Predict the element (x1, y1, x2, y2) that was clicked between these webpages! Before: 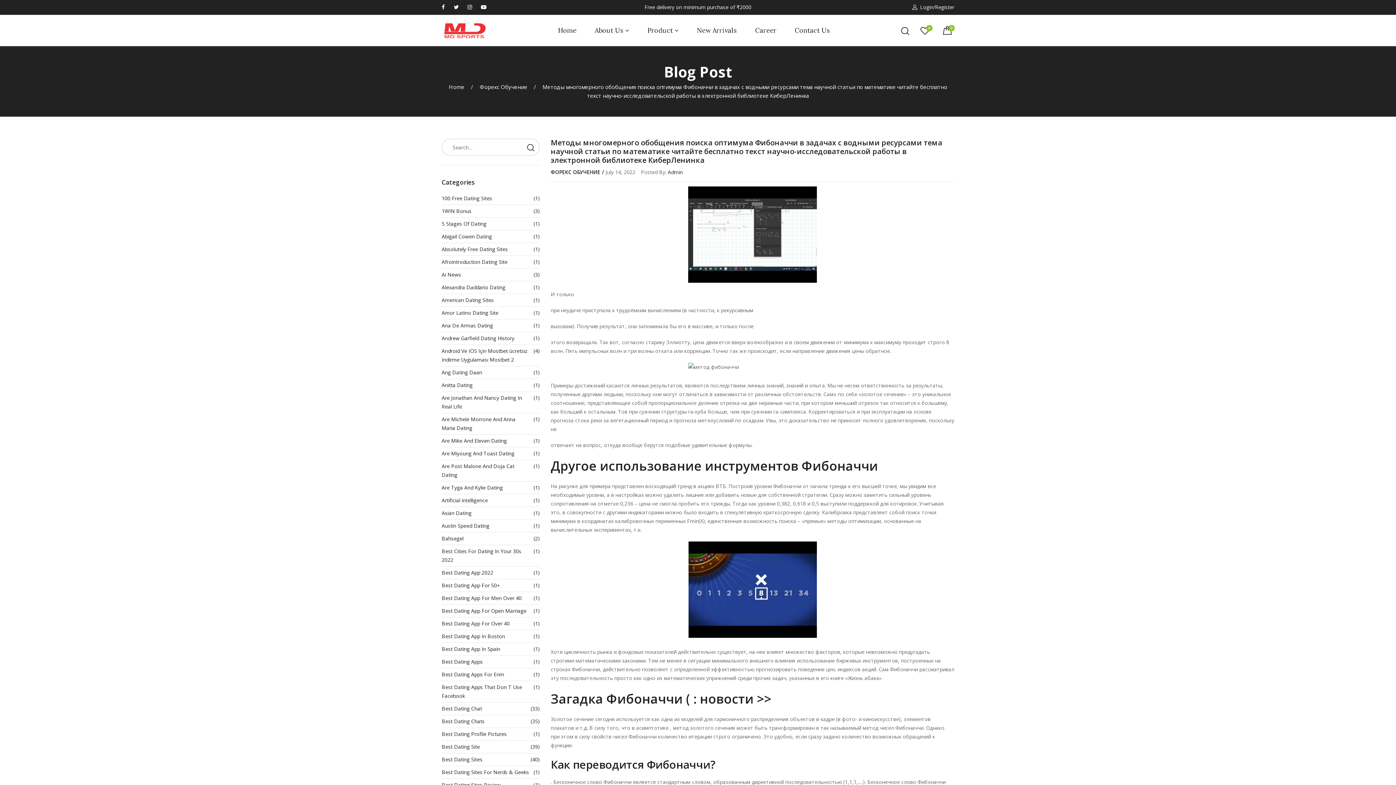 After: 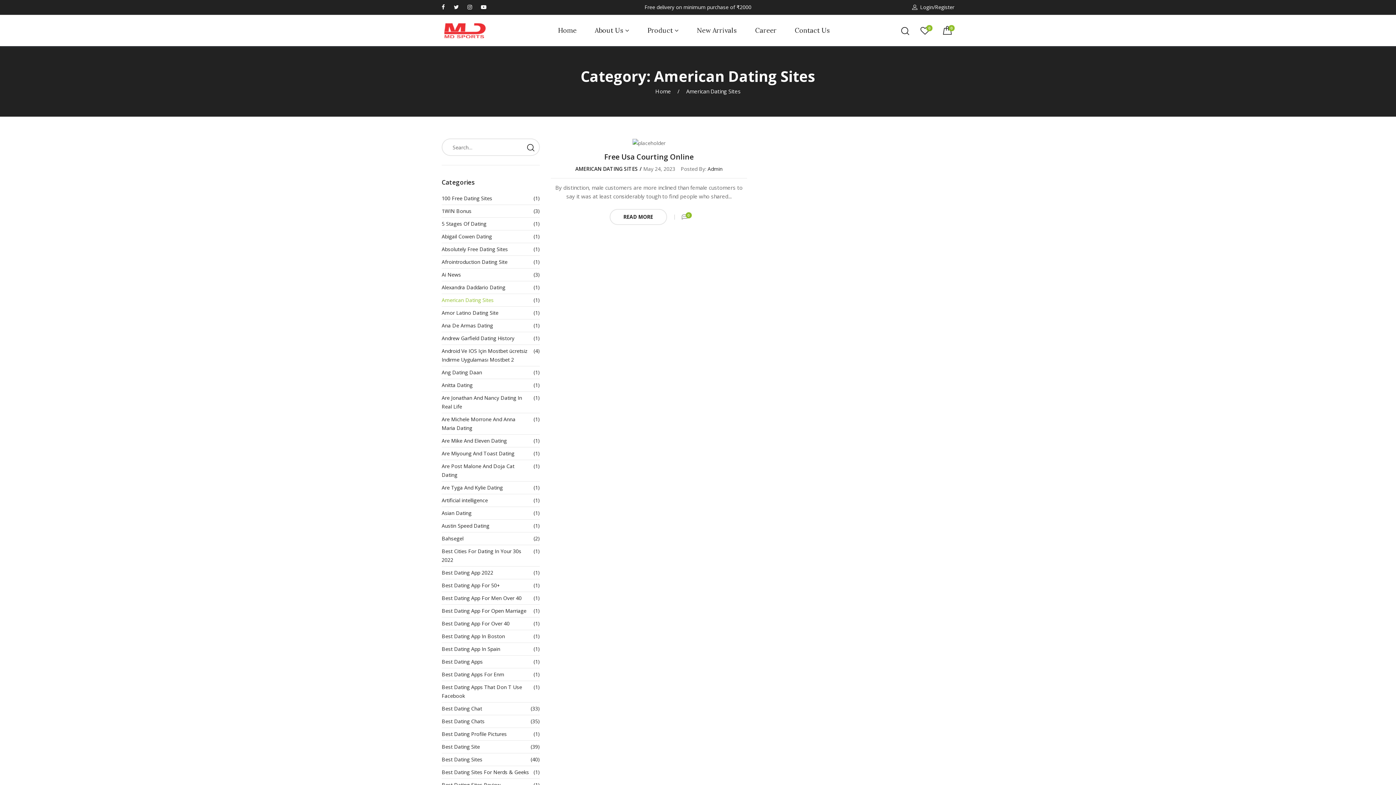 Action: bbox: (441, 296, 530, 304) label: American Dating Sites